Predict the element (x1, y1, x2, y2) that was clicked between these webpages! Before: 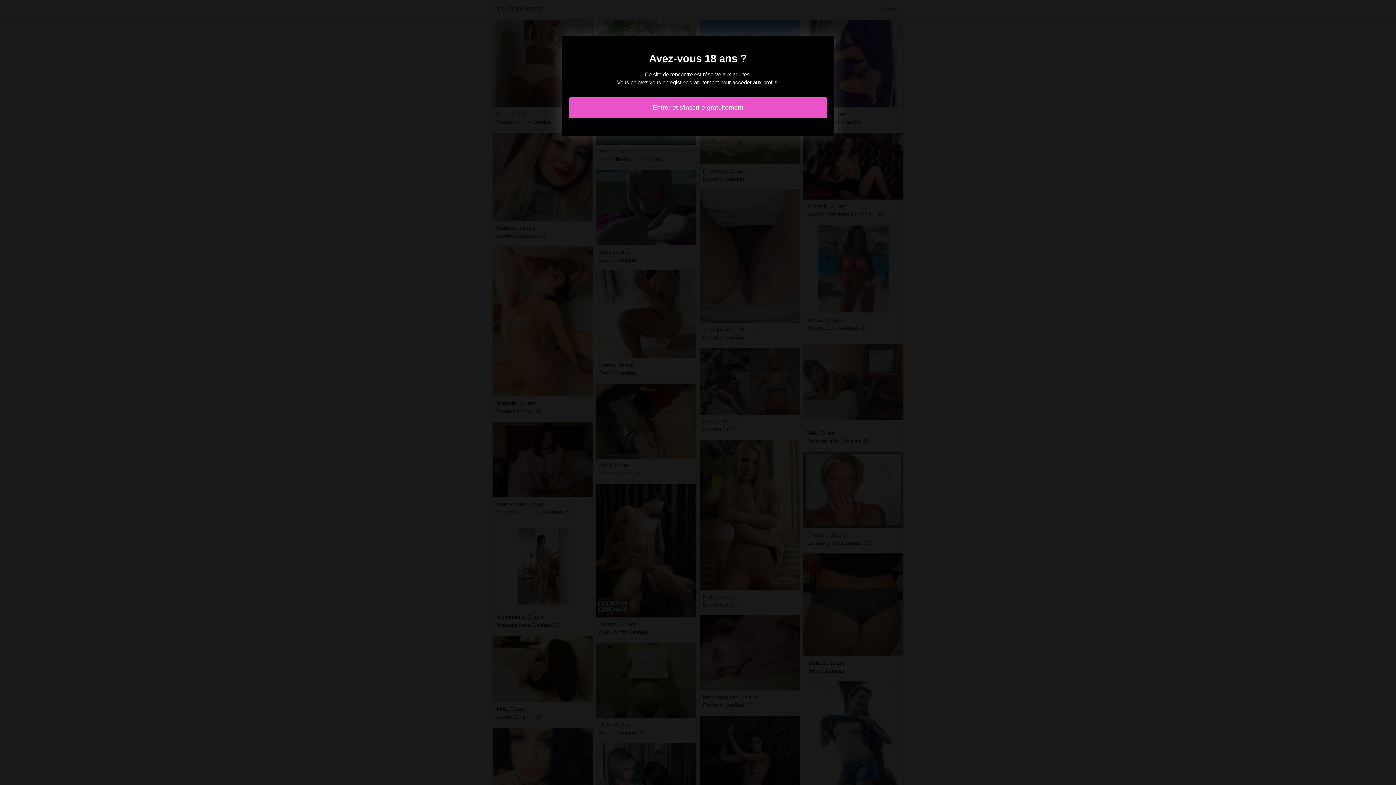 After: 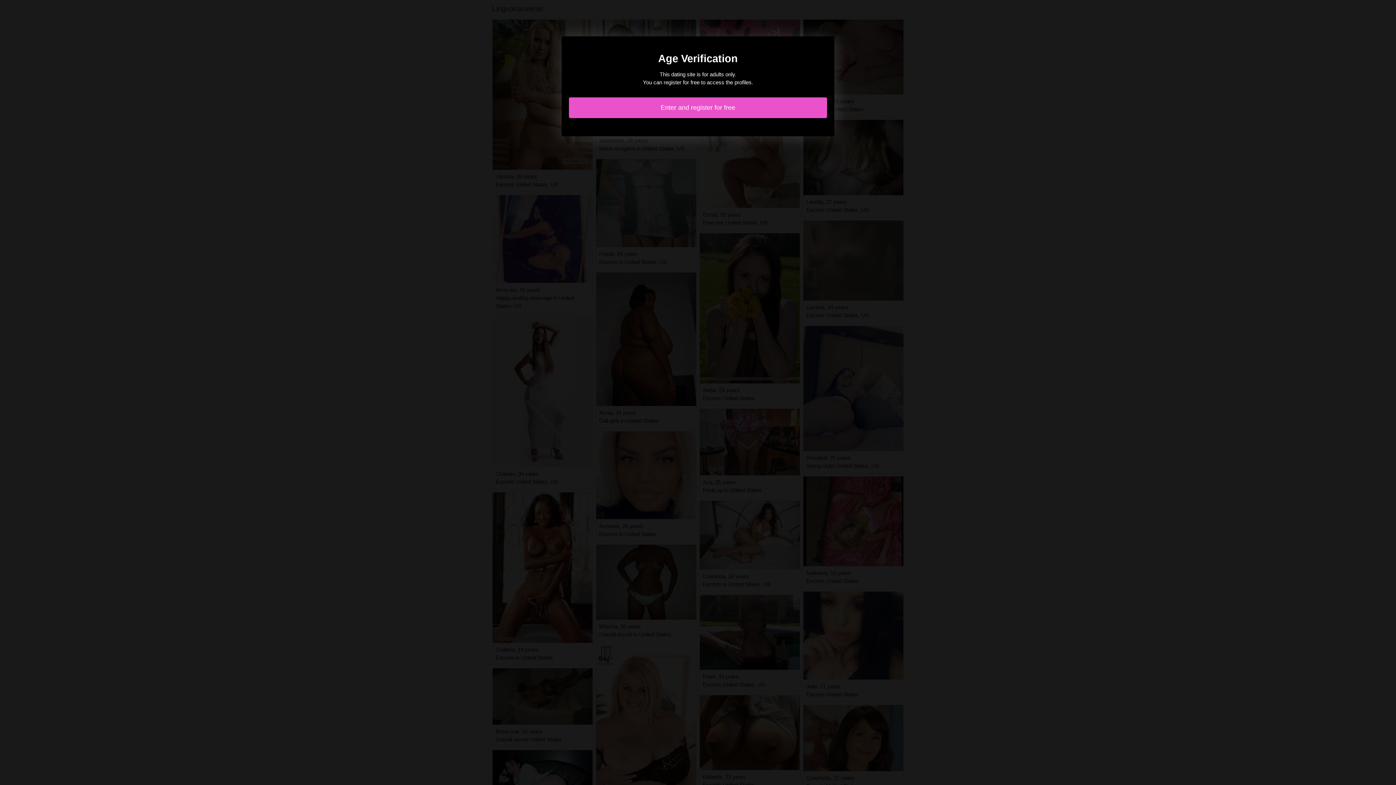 Action: bbox: (569, 97, 827, 118) label: Entrer et s'inscrire gratuitement